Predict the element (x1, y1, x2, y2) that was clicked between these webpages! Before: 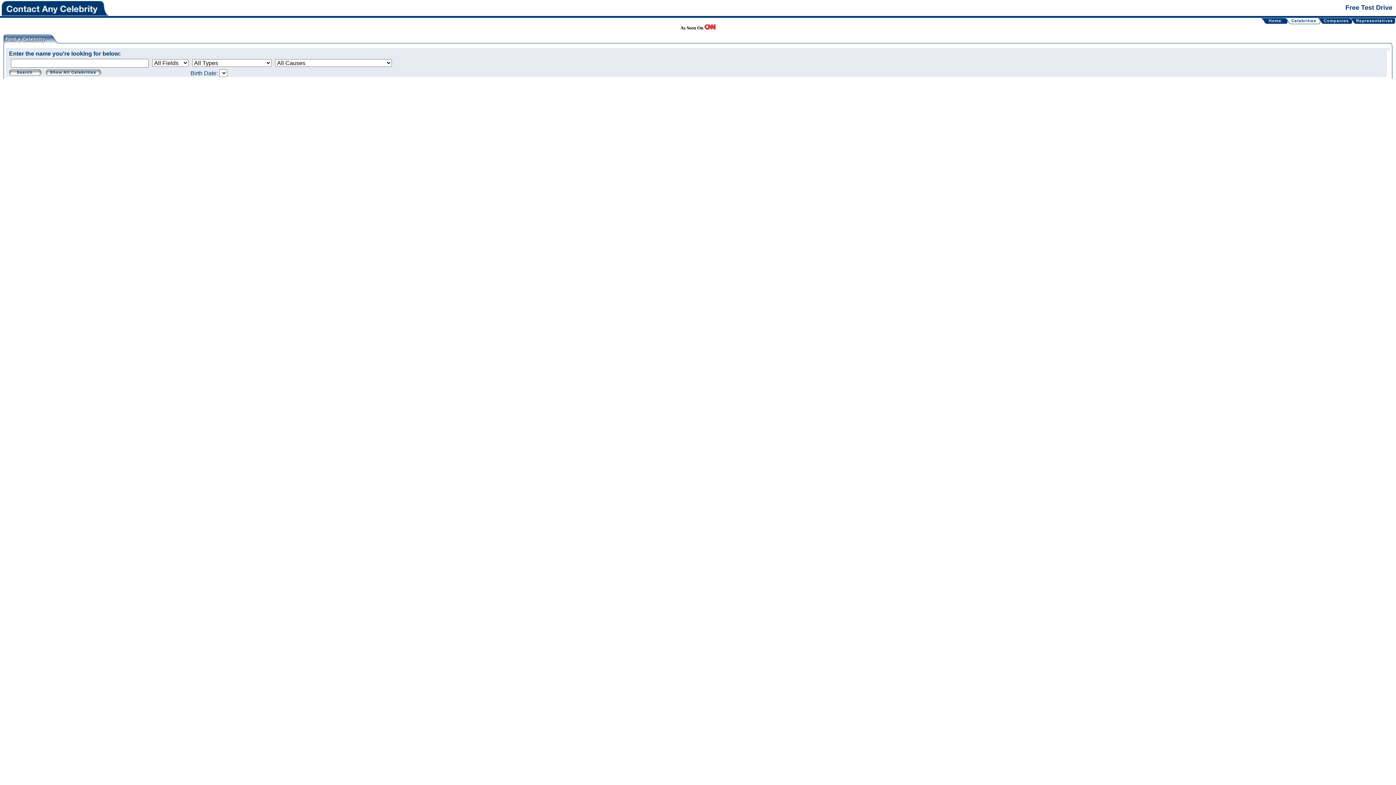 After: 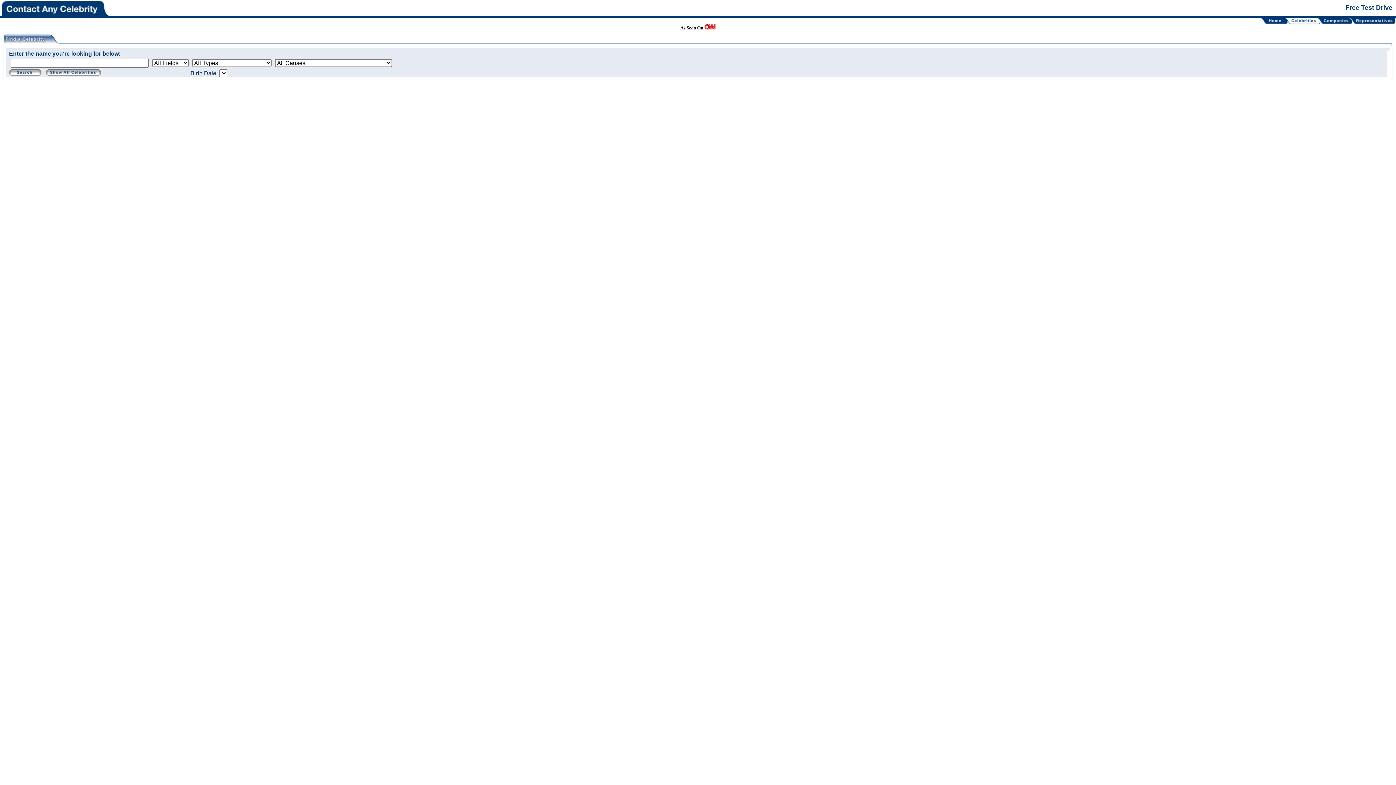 Action: bbox: (1316, 19, 1323, 25)